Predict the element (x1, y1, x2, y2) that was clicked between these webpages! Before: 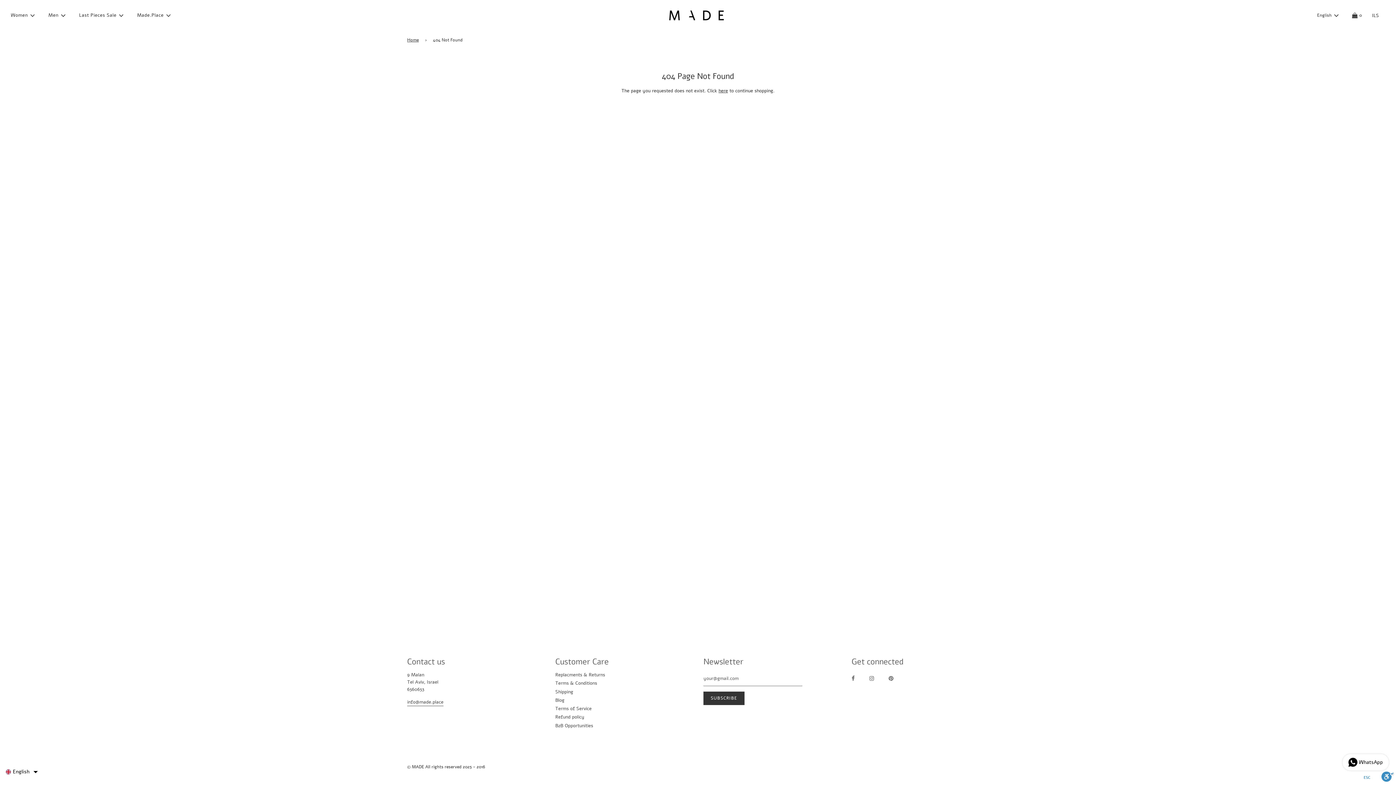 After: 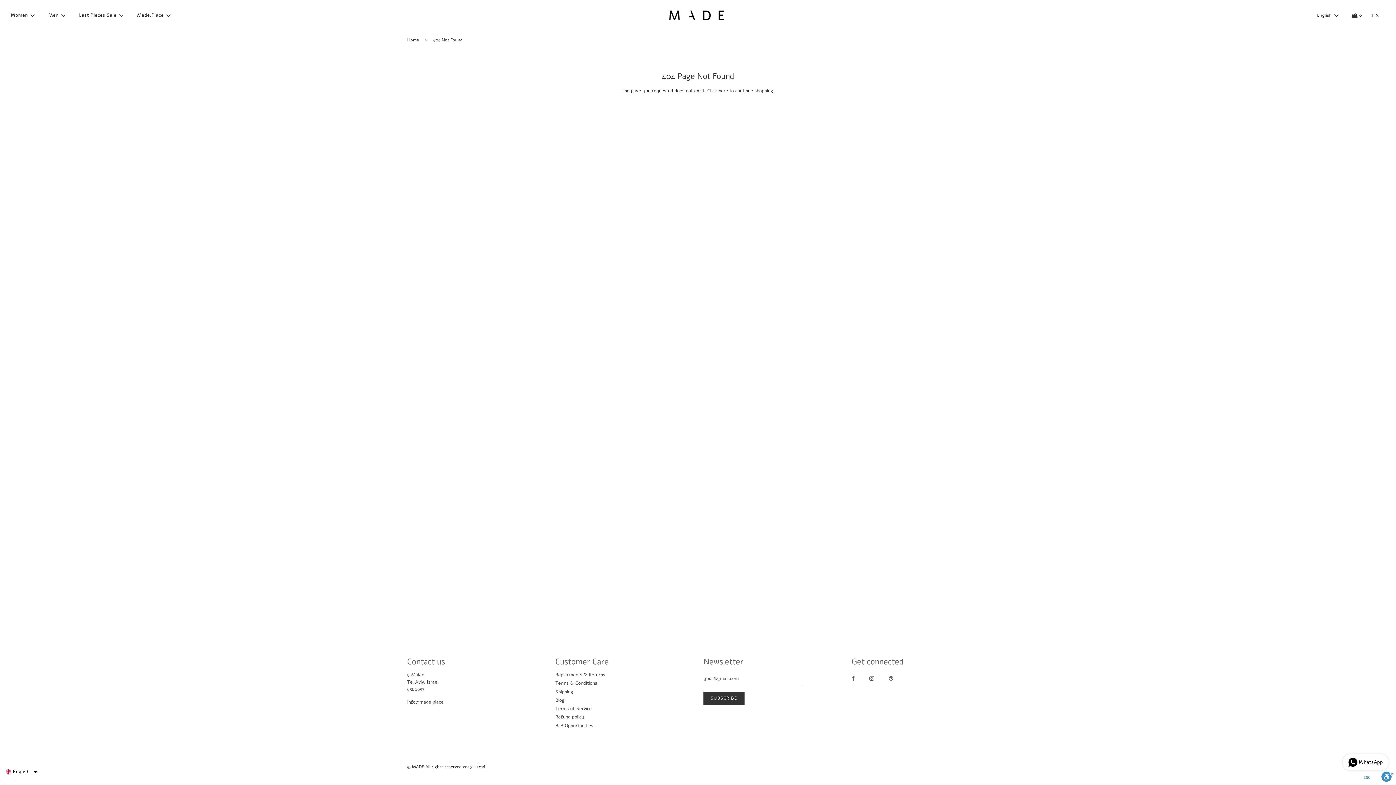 Action: bbox: (888, 671, 906, 686)